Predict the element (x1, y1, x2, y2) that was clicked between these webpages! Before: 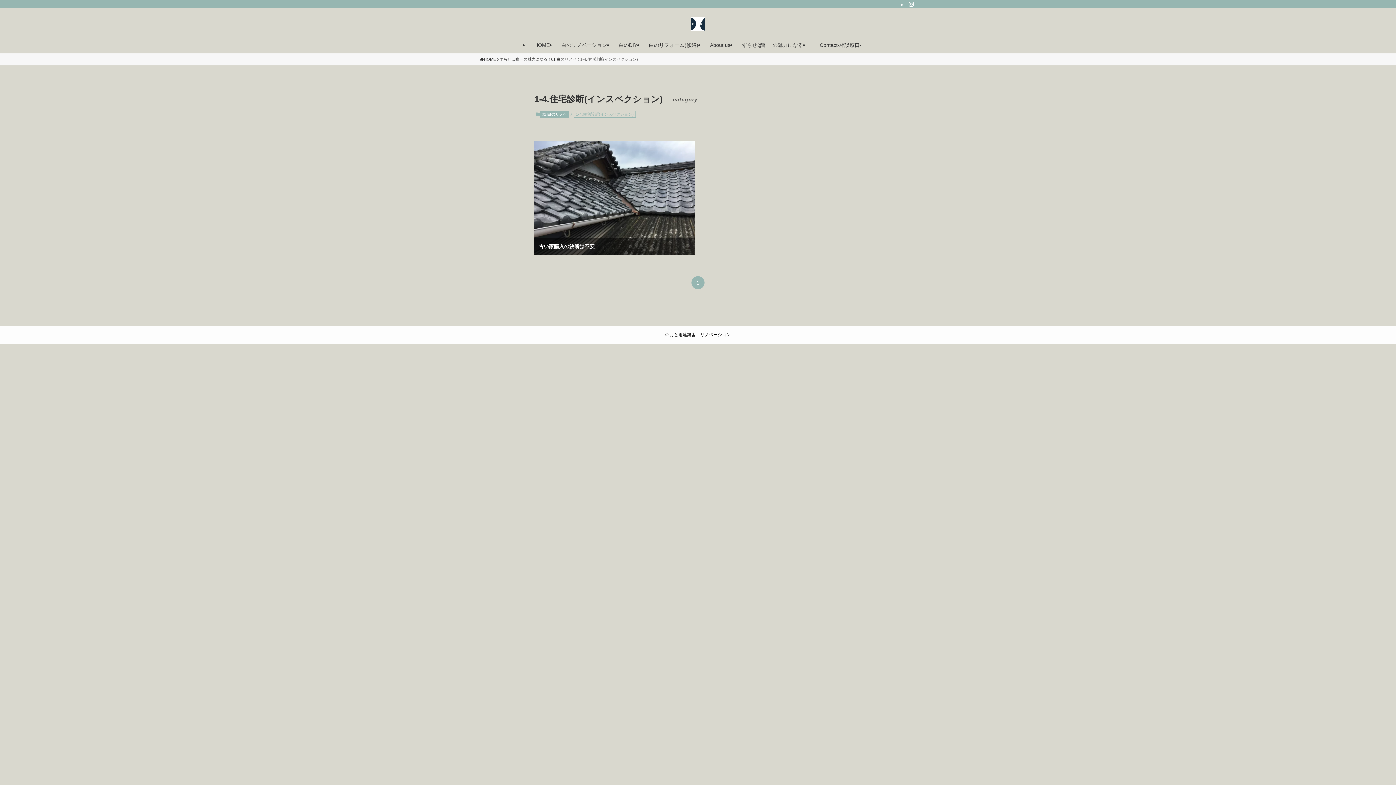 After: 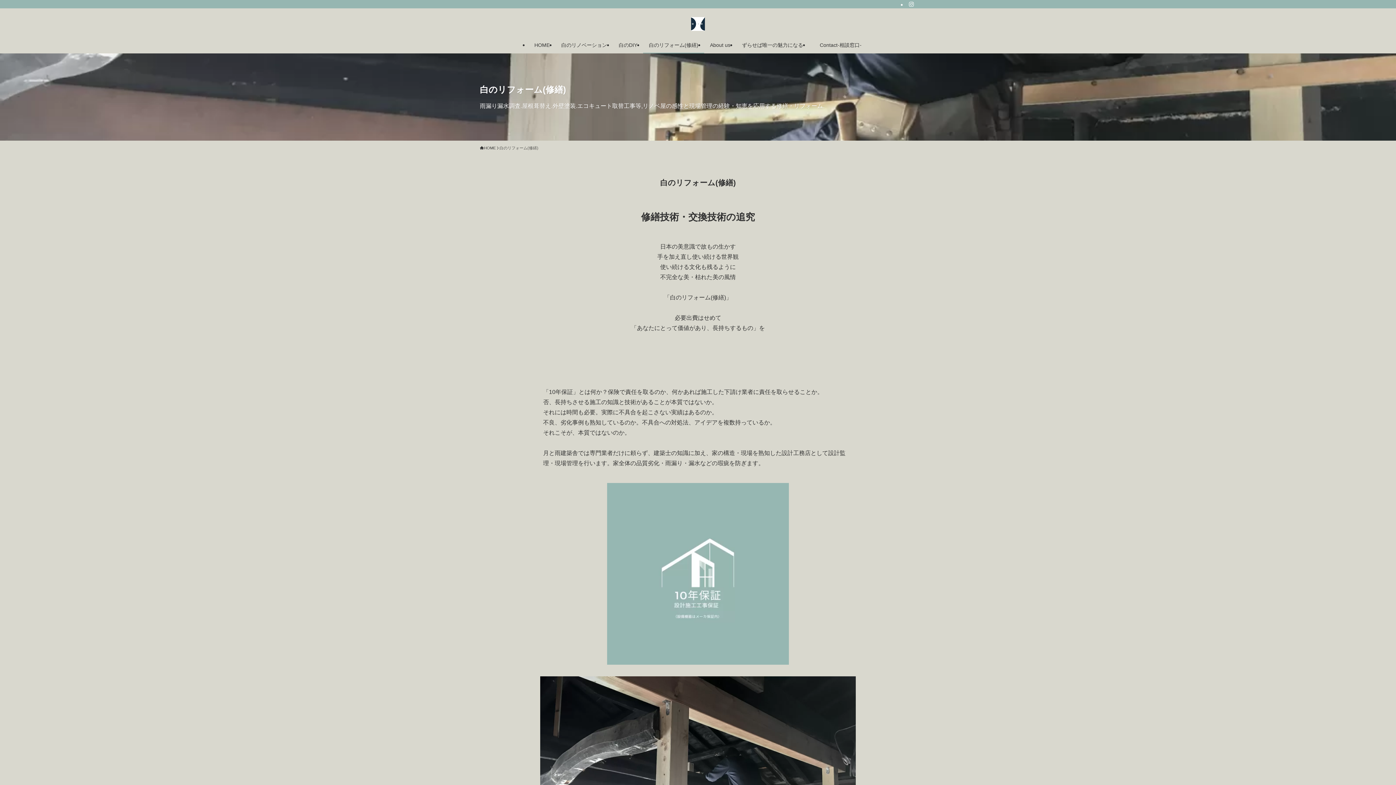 Action: bbox: (643, 36, 704, 53) label: 白のリフォーム(修繕)